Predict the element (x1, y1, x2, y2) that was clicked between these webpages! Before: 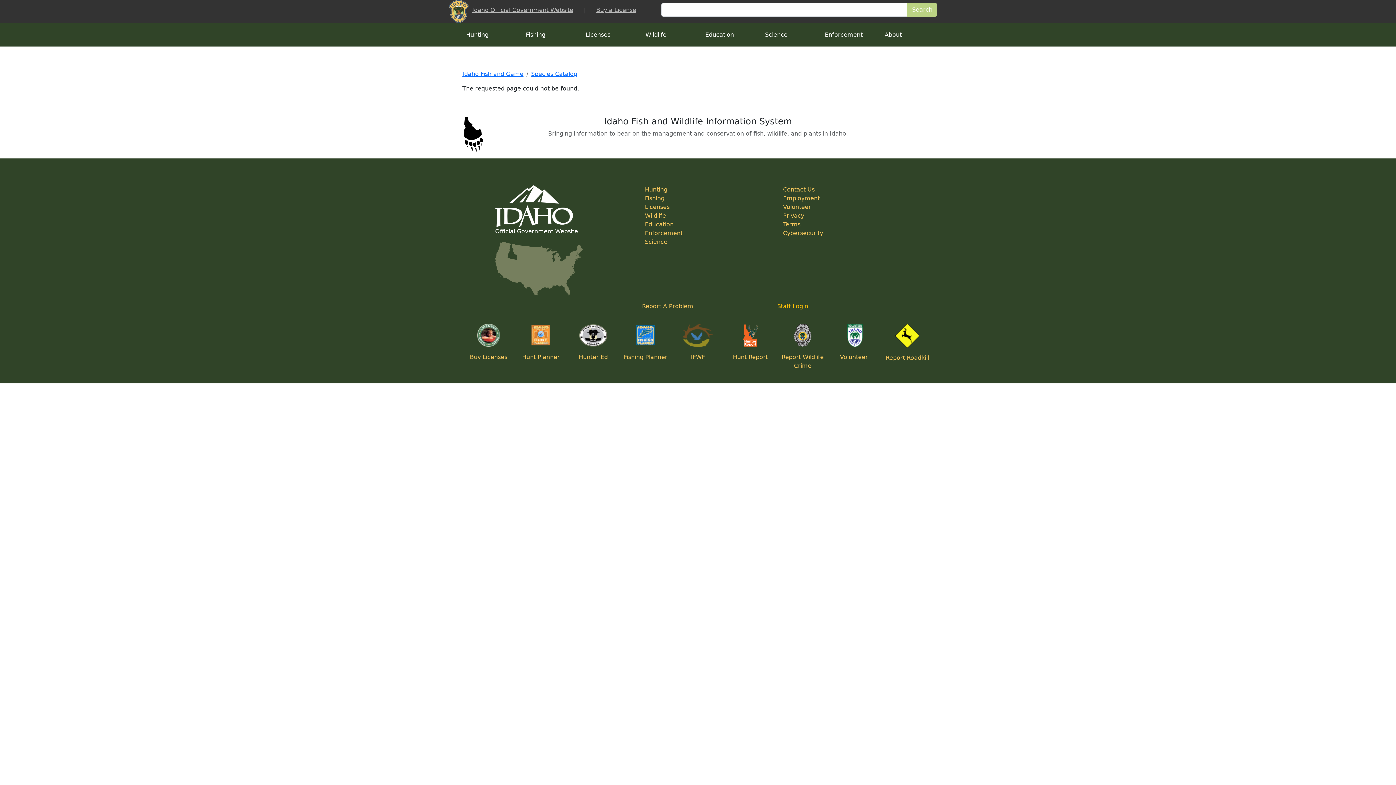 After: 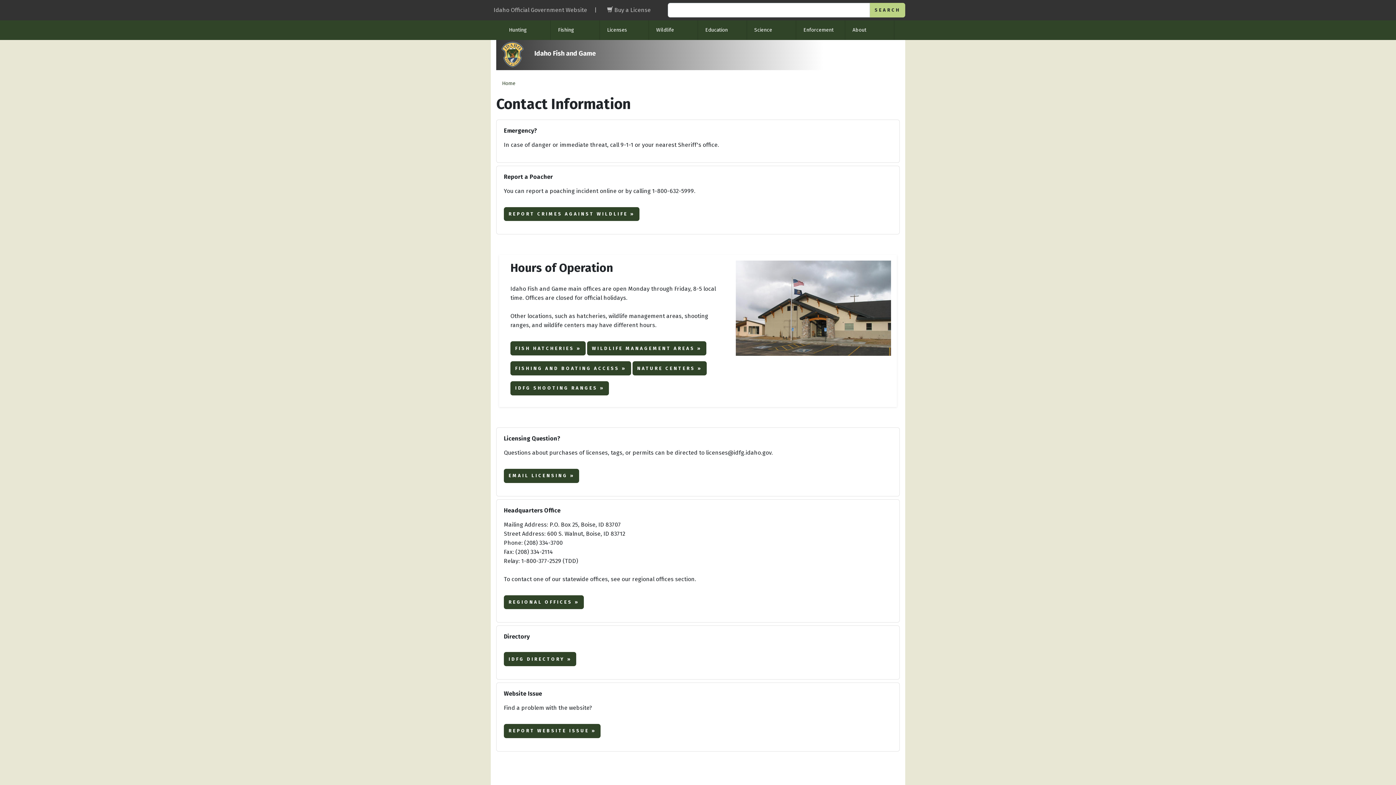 Action: bbox: (783, 186, 814, 193) label: Contact Us